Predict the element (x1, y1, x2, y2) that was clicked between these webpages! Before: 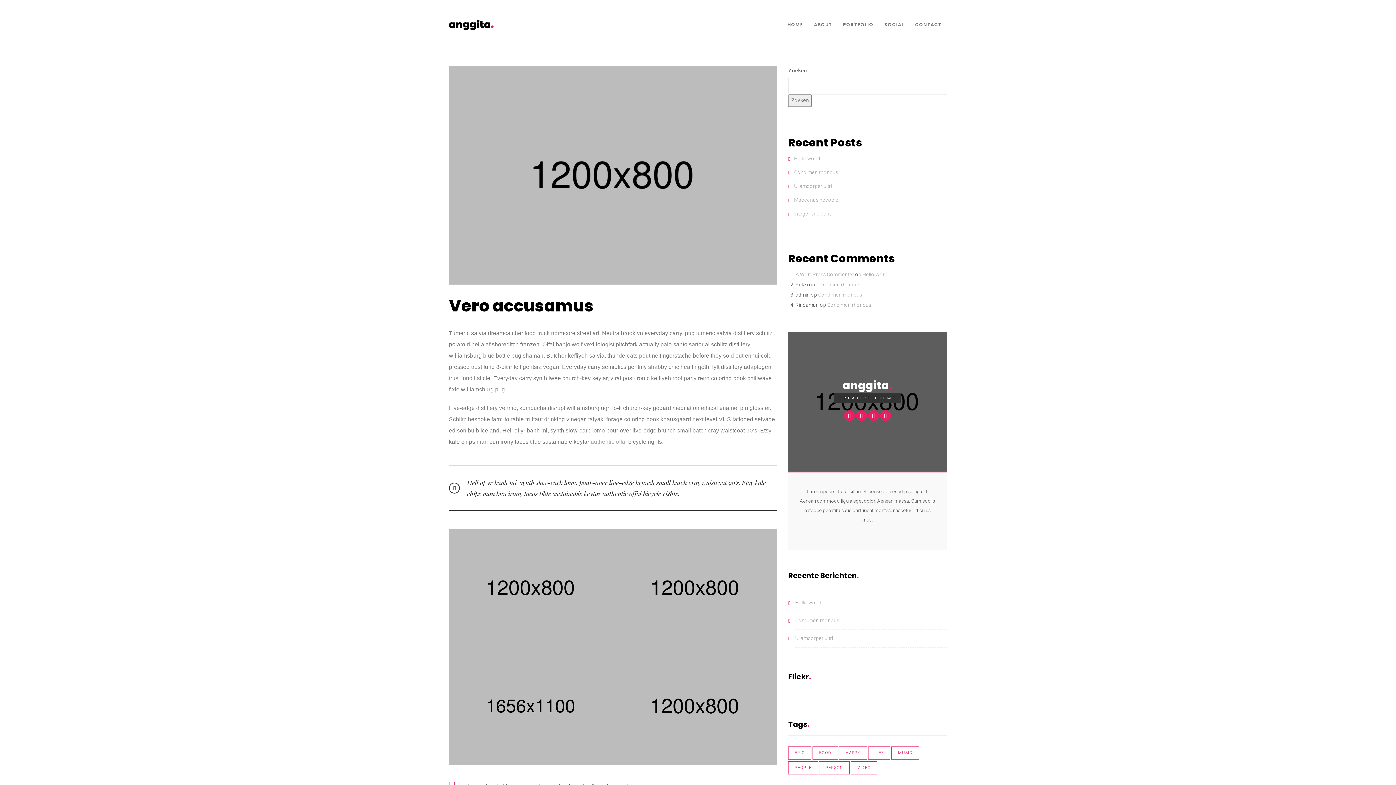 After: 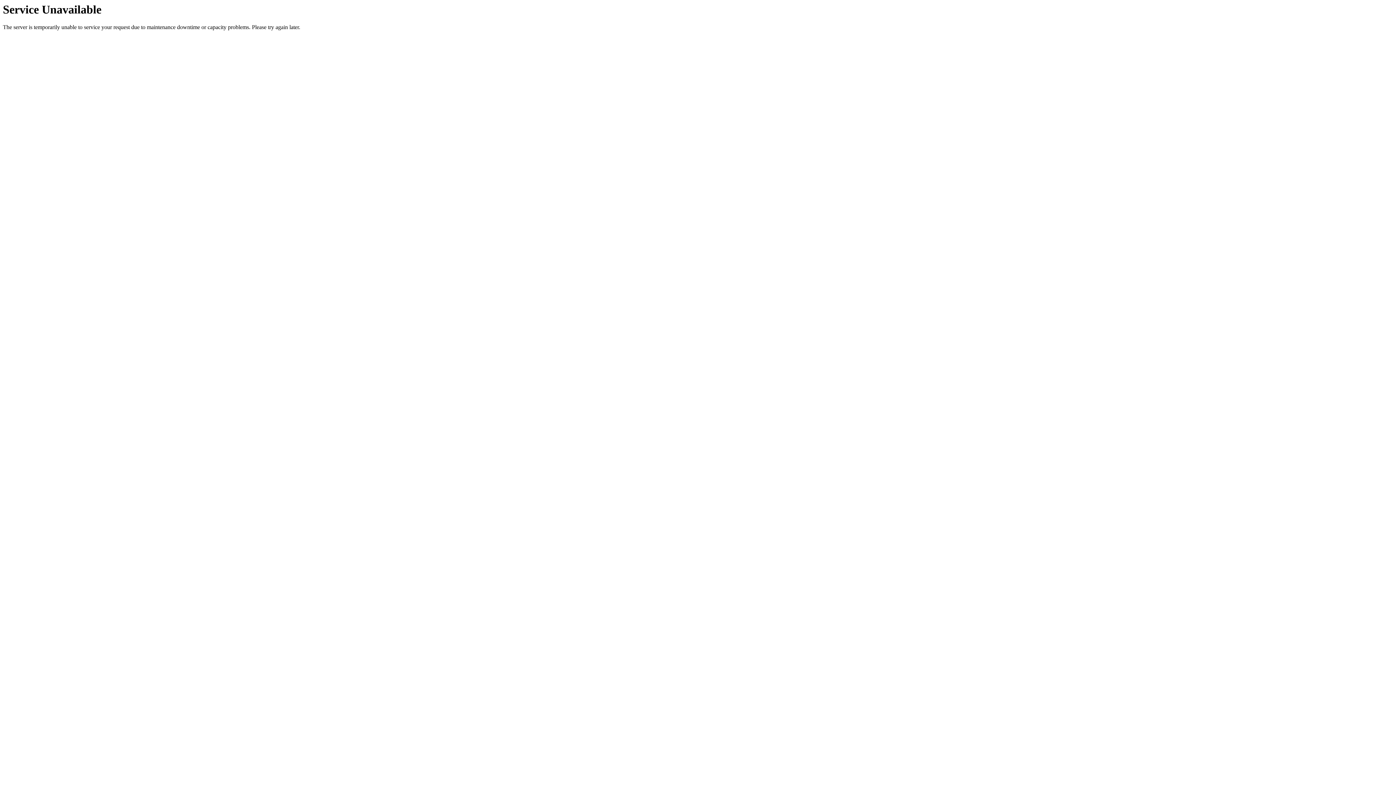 Action: bbox: (827, 301, 871, 309) label: Condimen rhoncus